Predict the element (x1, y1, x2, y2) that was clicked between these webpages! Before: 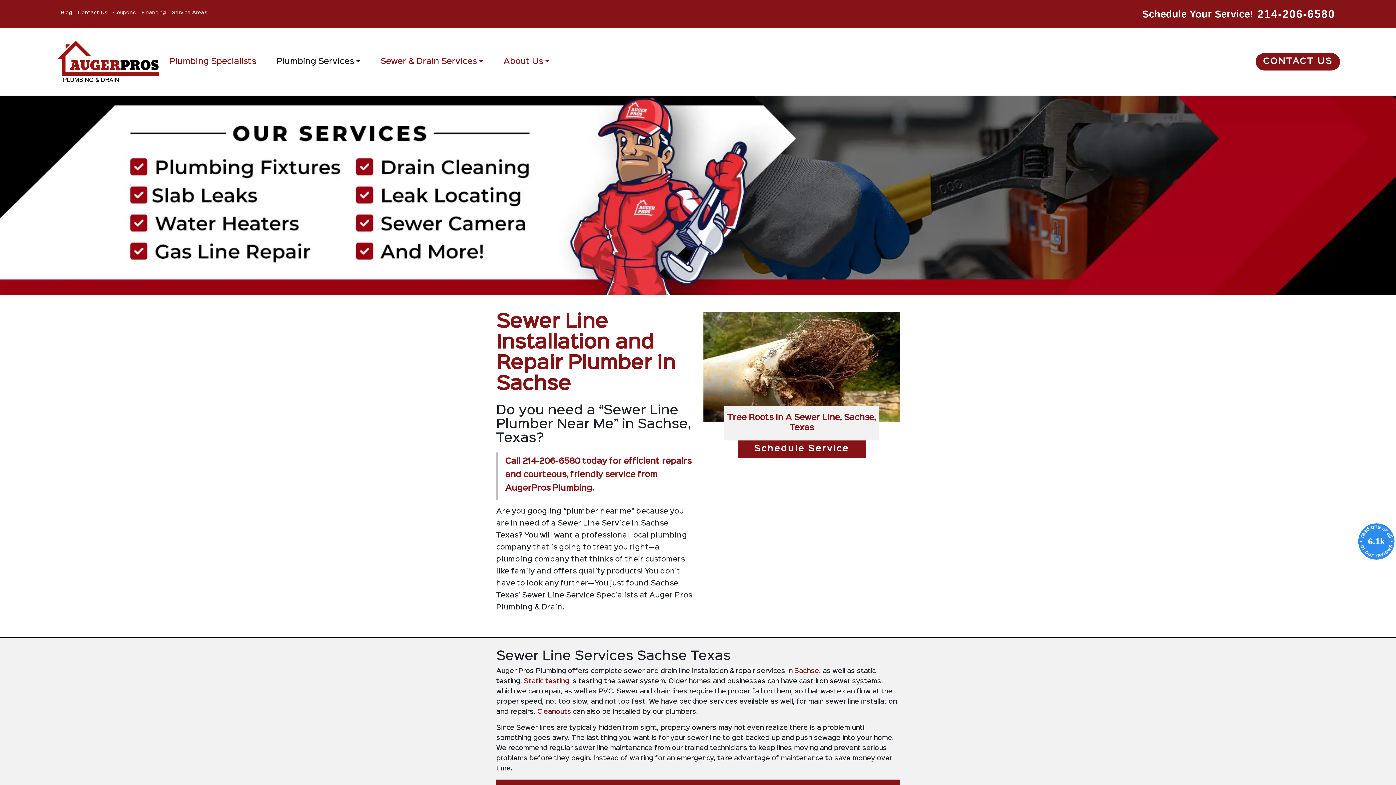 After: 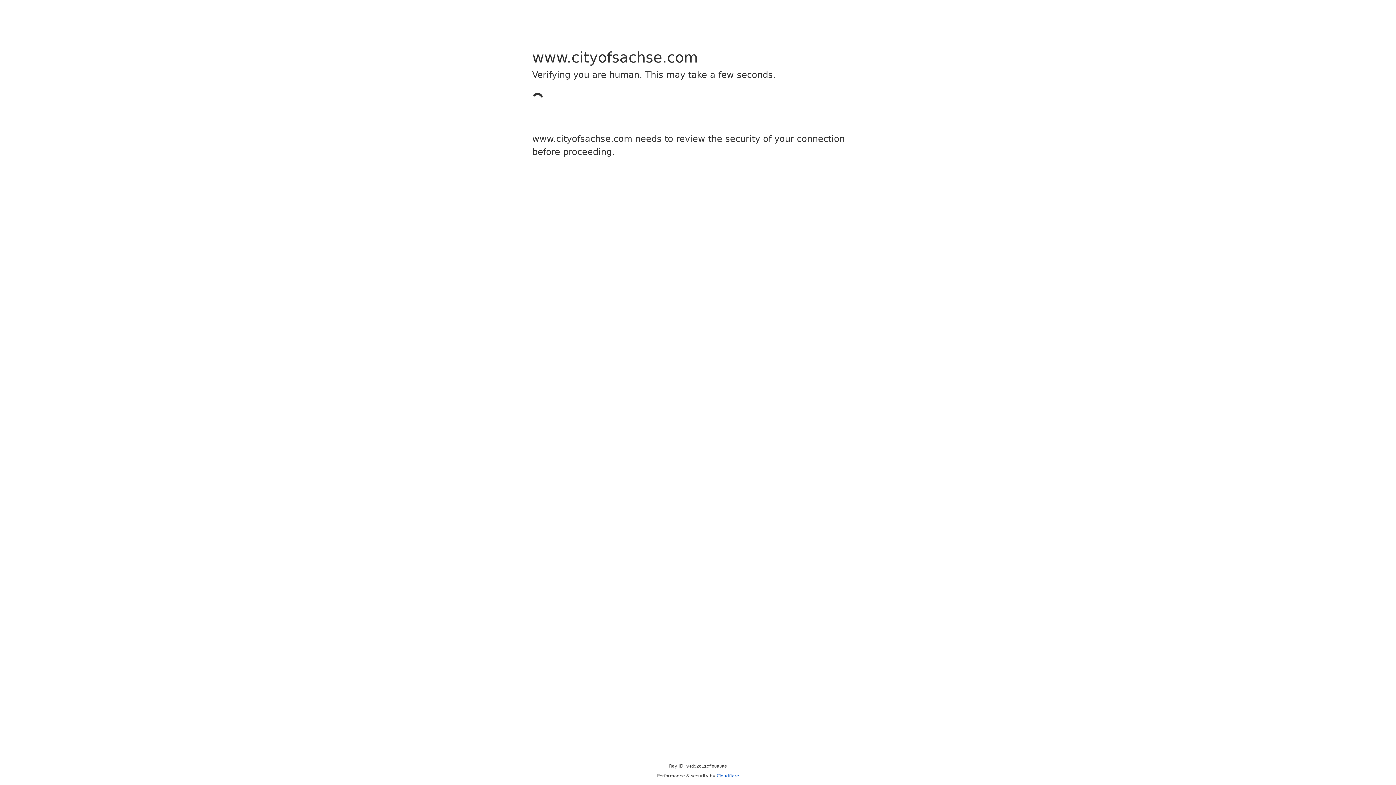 Action: label: Sachse bbox: (794, 668, 819, 674)